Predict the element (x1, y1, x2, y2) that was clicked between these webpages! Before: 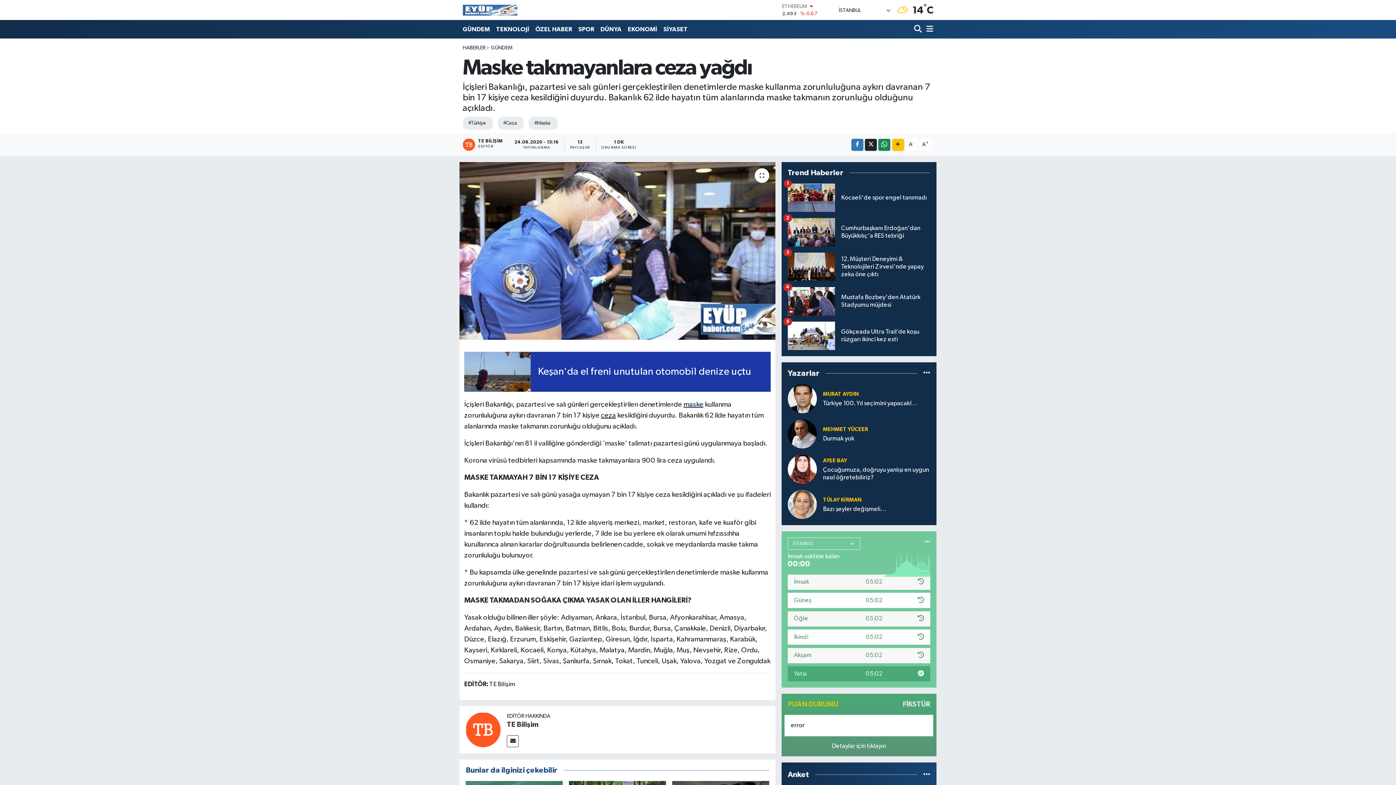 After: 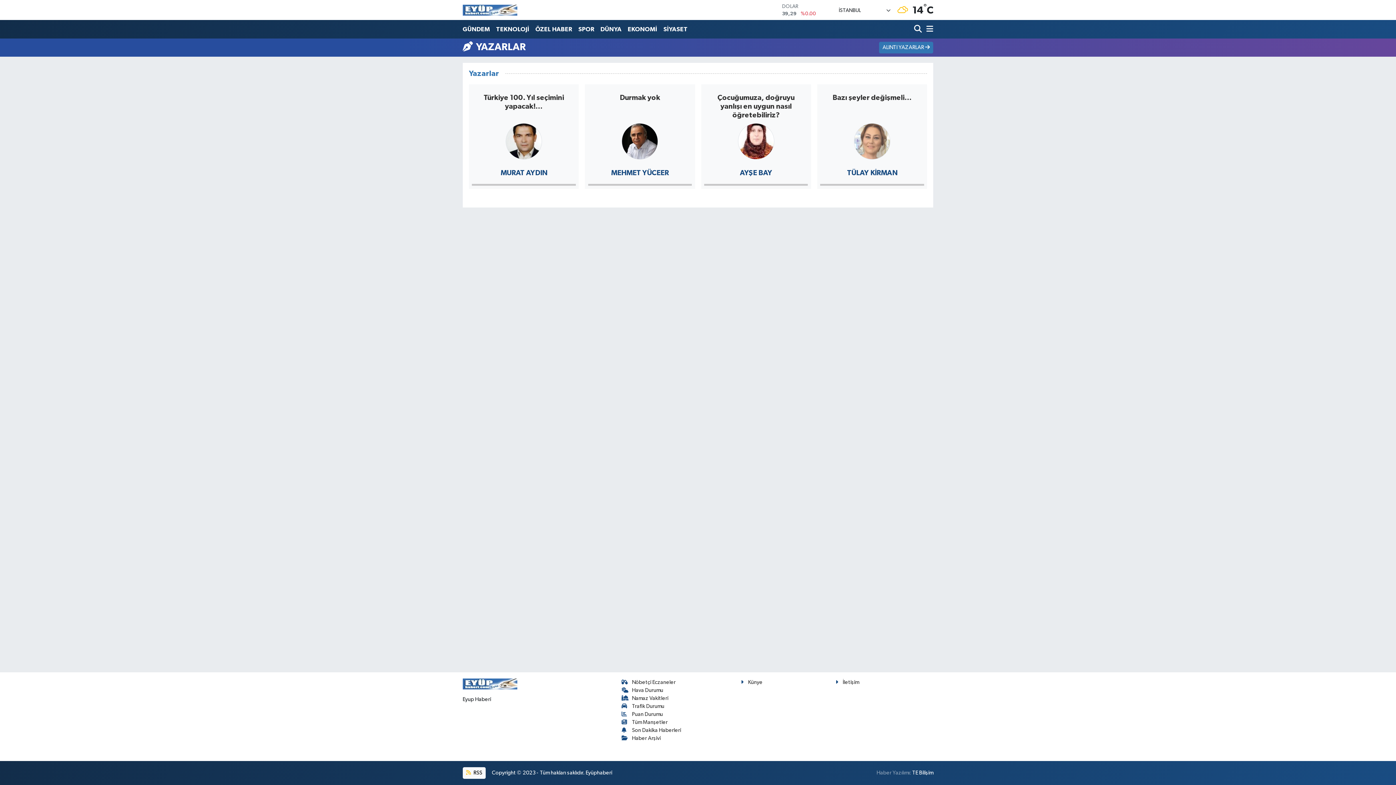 Action: bbox: (923, 370, 930, 376)